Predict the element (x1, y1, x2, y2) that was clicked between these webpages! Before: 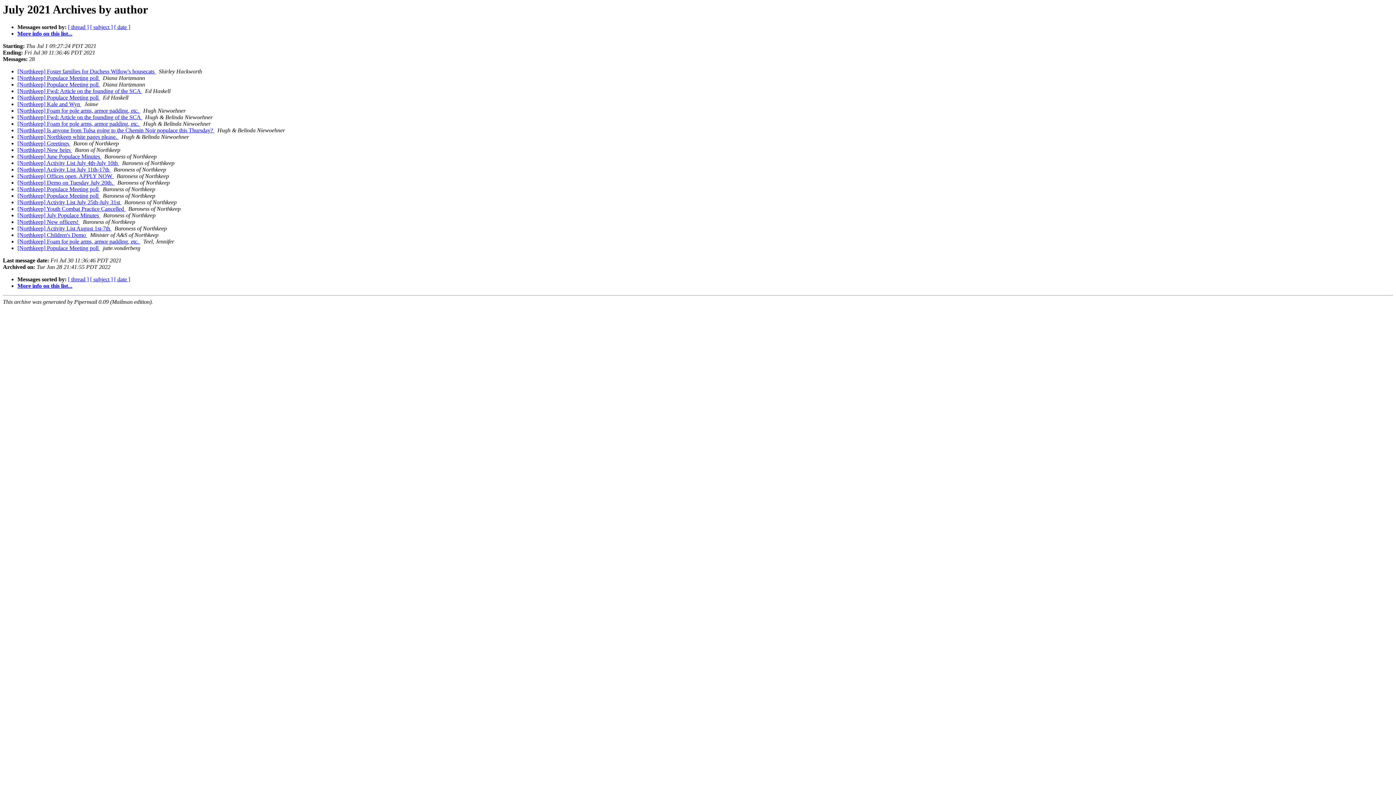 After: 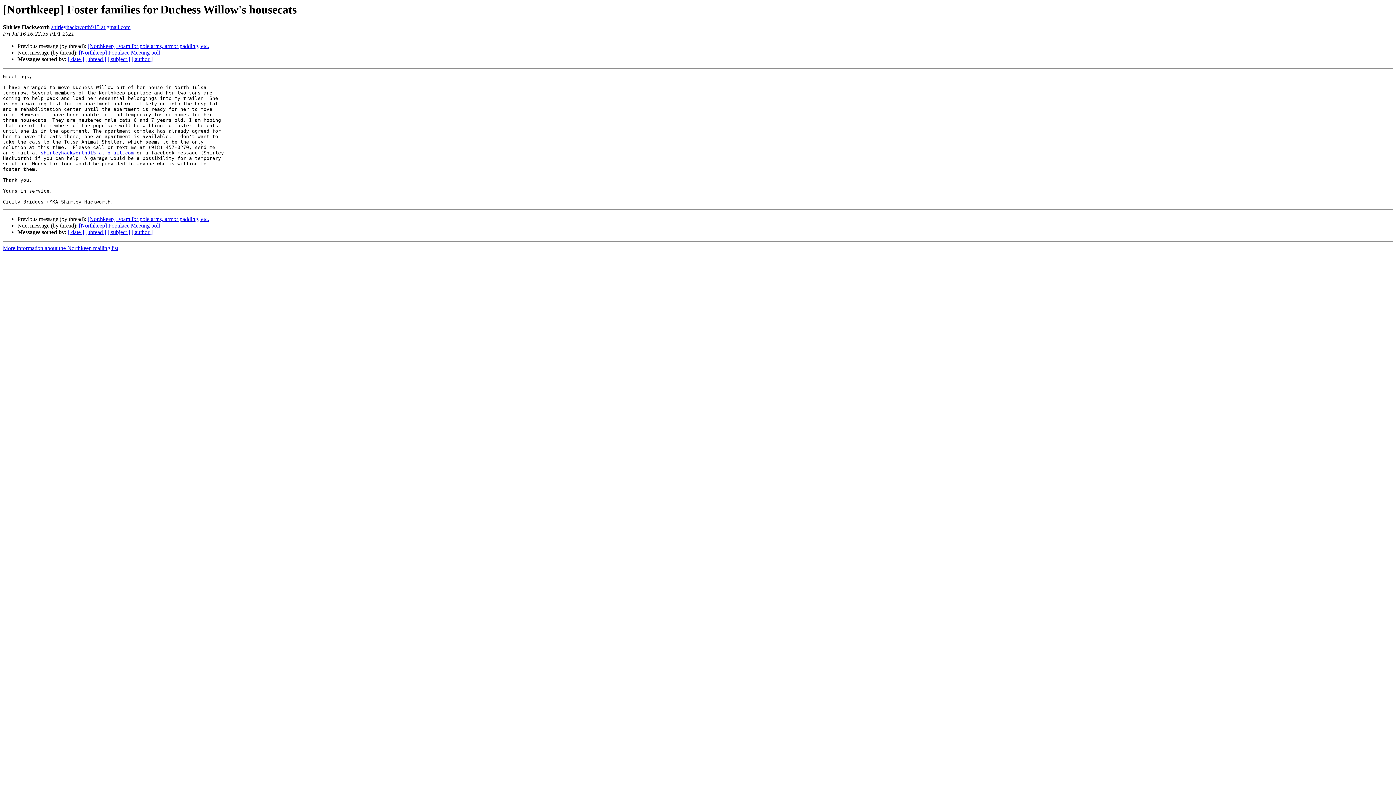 Action: label: [Northkeep] Foster families for Duchess Willow's housecats  bbox: (17, 68, 156, 74)